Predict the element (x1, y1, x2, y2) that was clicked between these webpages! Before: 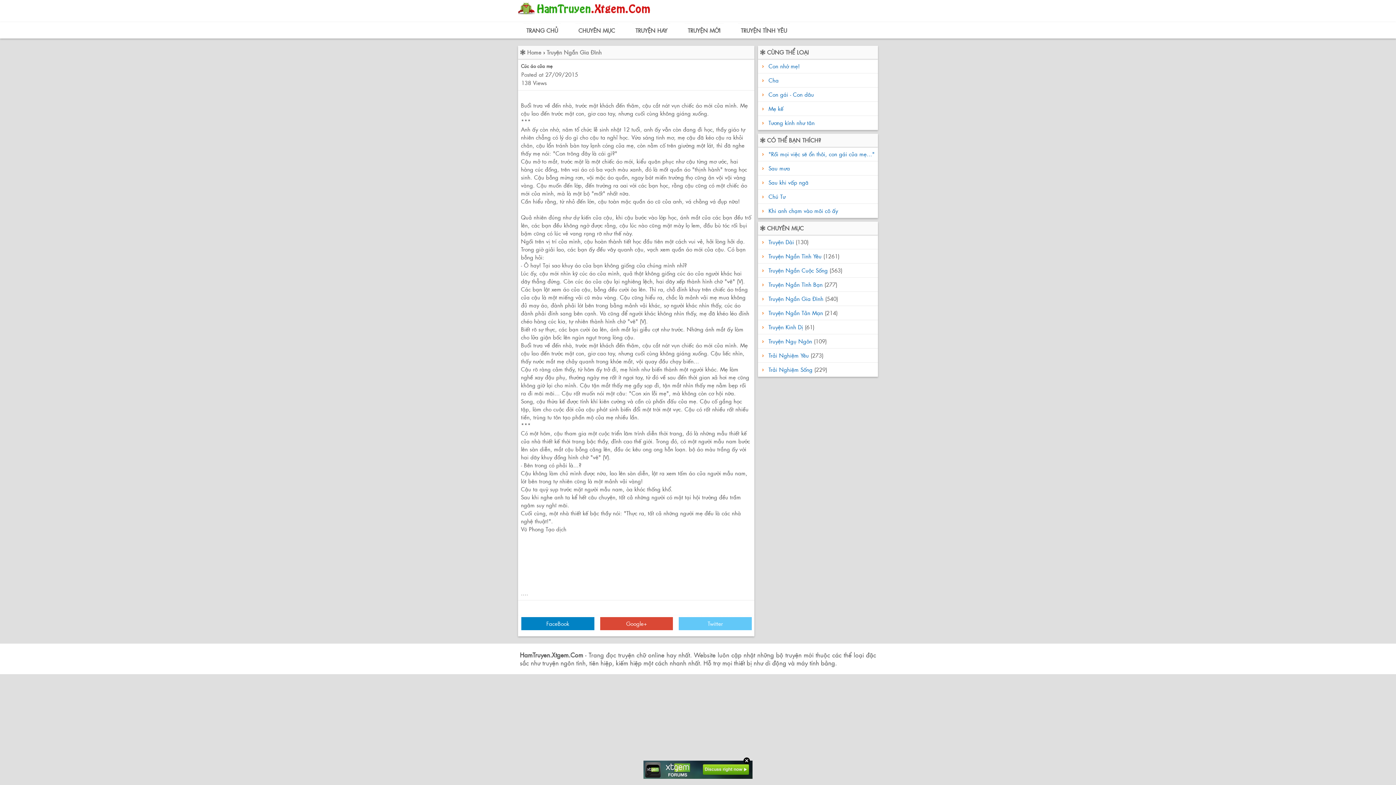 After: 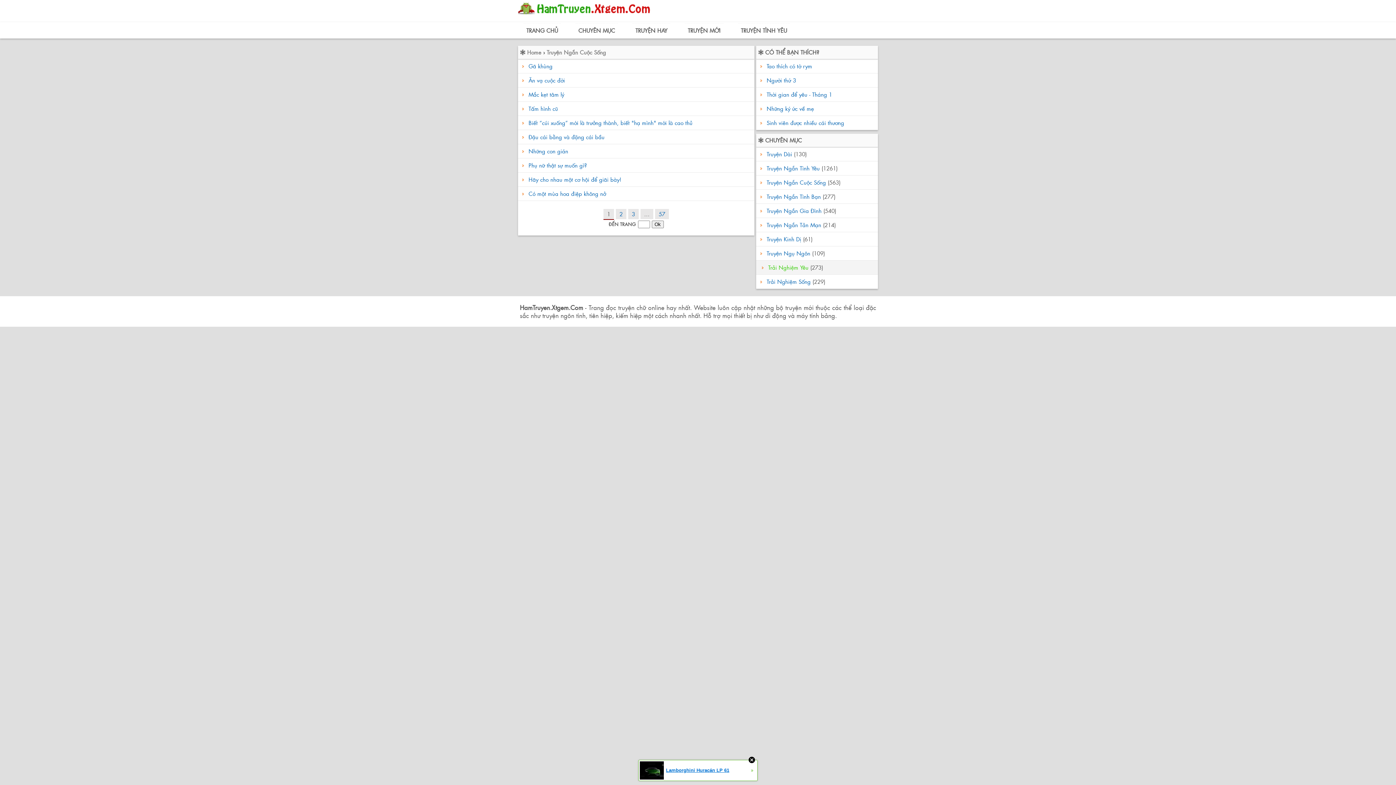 Action: label: Truyện Ngắn Cuộc Sống bbox: (768, 266, 828, 274)